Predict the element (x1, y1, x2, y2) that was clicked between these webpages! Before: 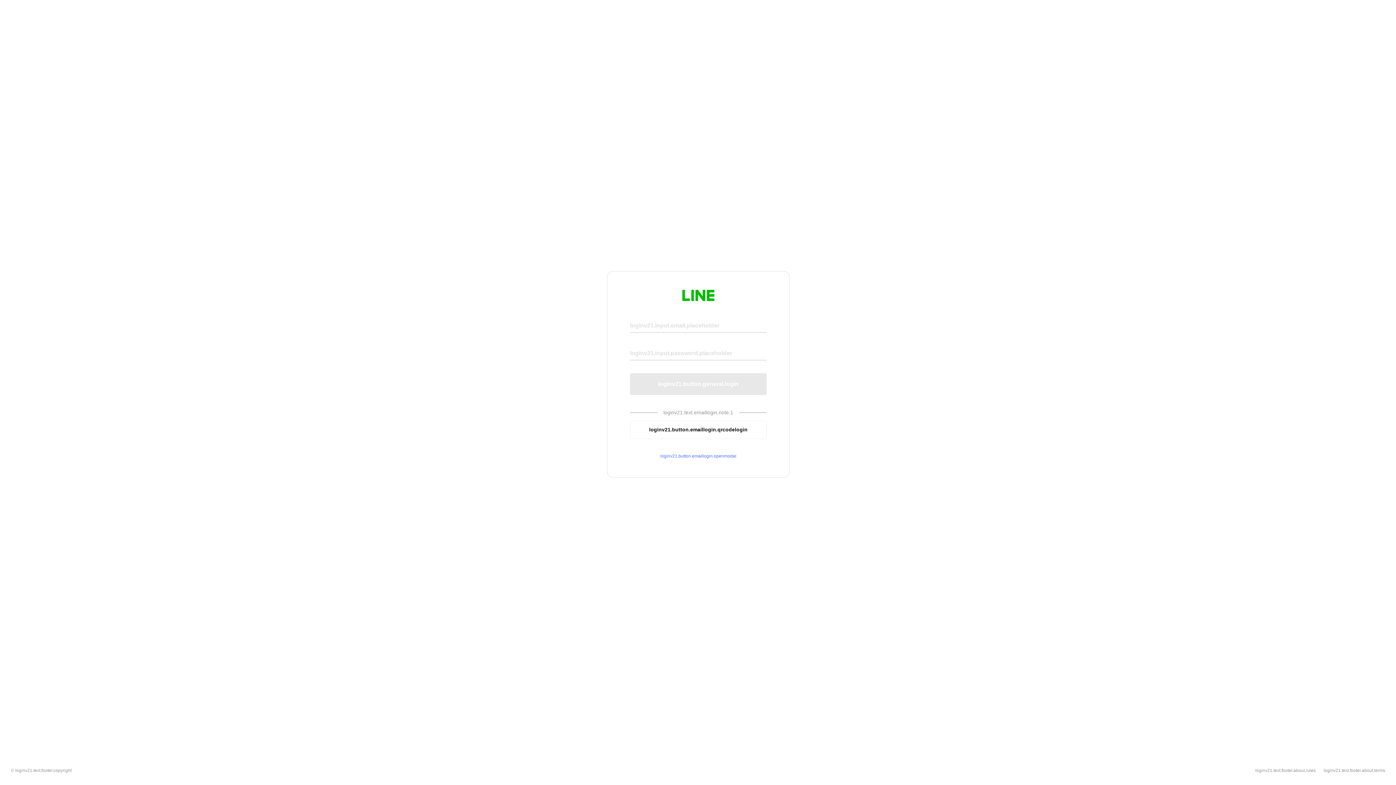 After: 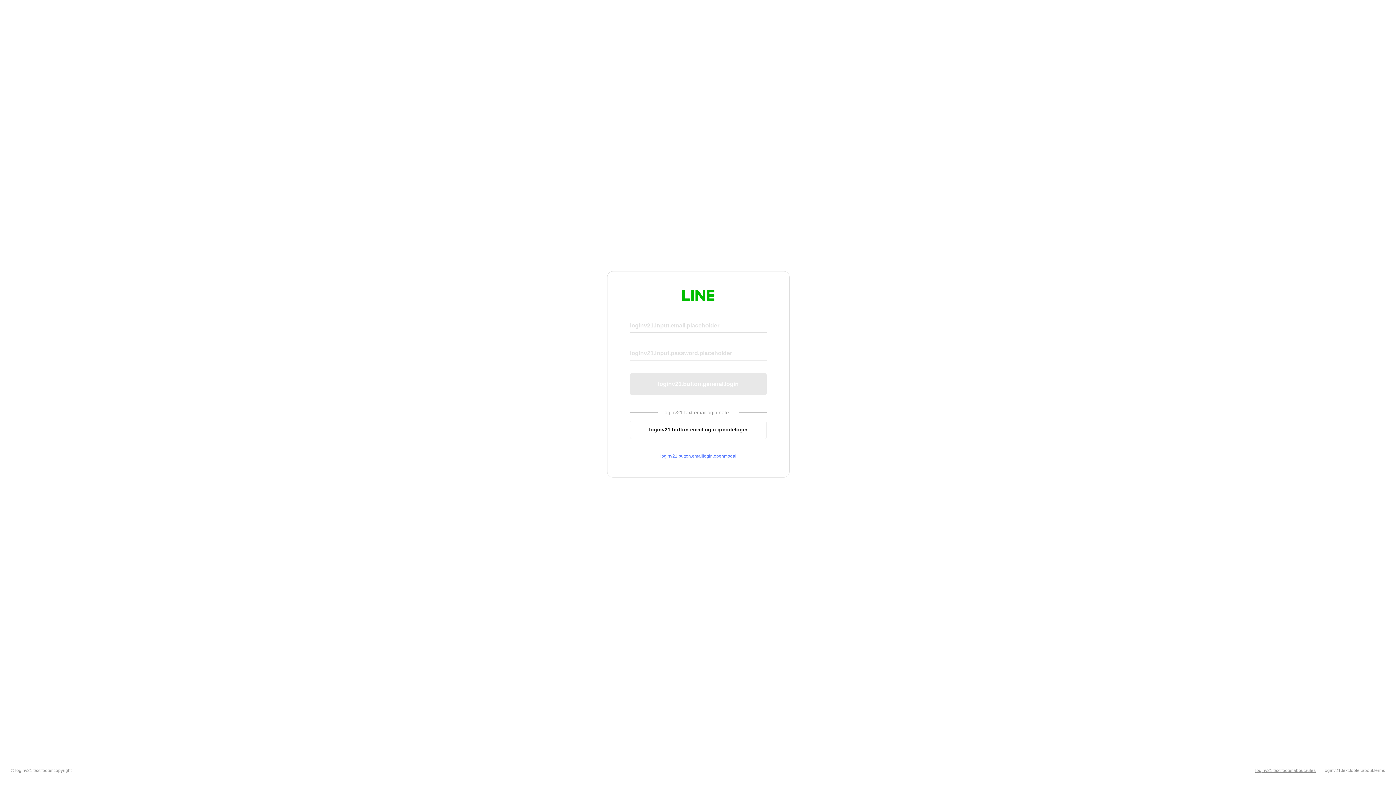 Action: bbox: (1255, 768, 1316, 773) label: loginv21.text.footer.about.rules